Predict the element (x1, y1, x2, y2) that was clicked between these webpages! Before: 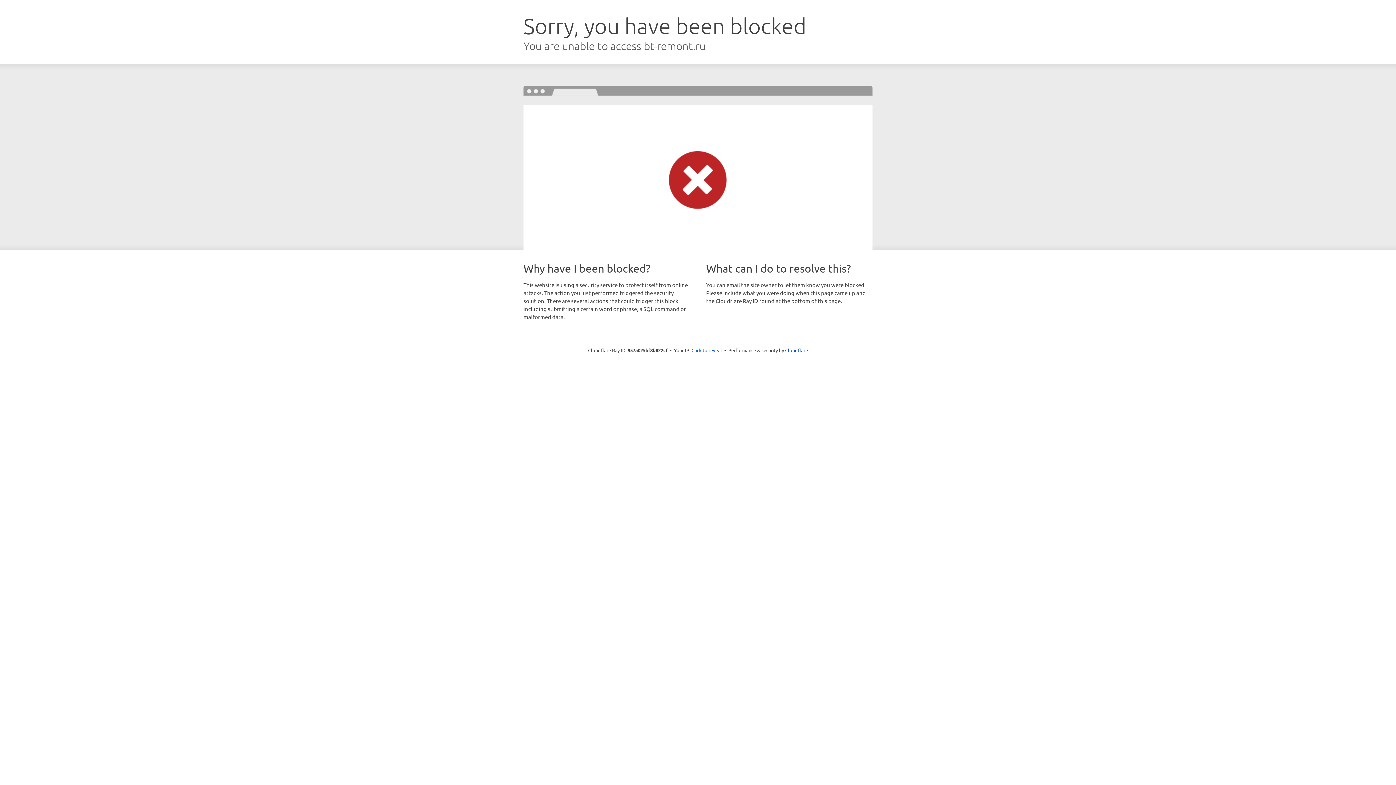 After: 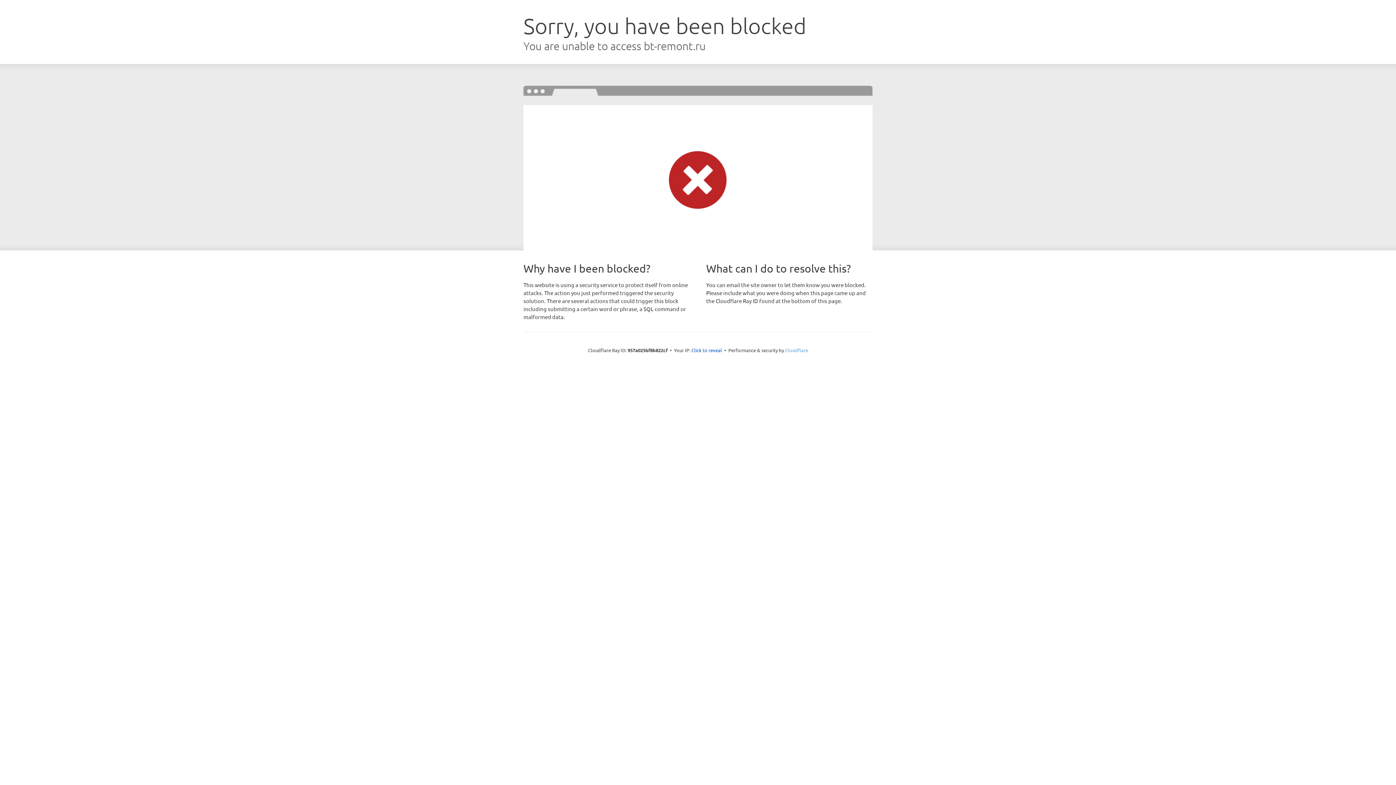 Action: label: Cloudflare bbox: (785, 347, 808, 353)